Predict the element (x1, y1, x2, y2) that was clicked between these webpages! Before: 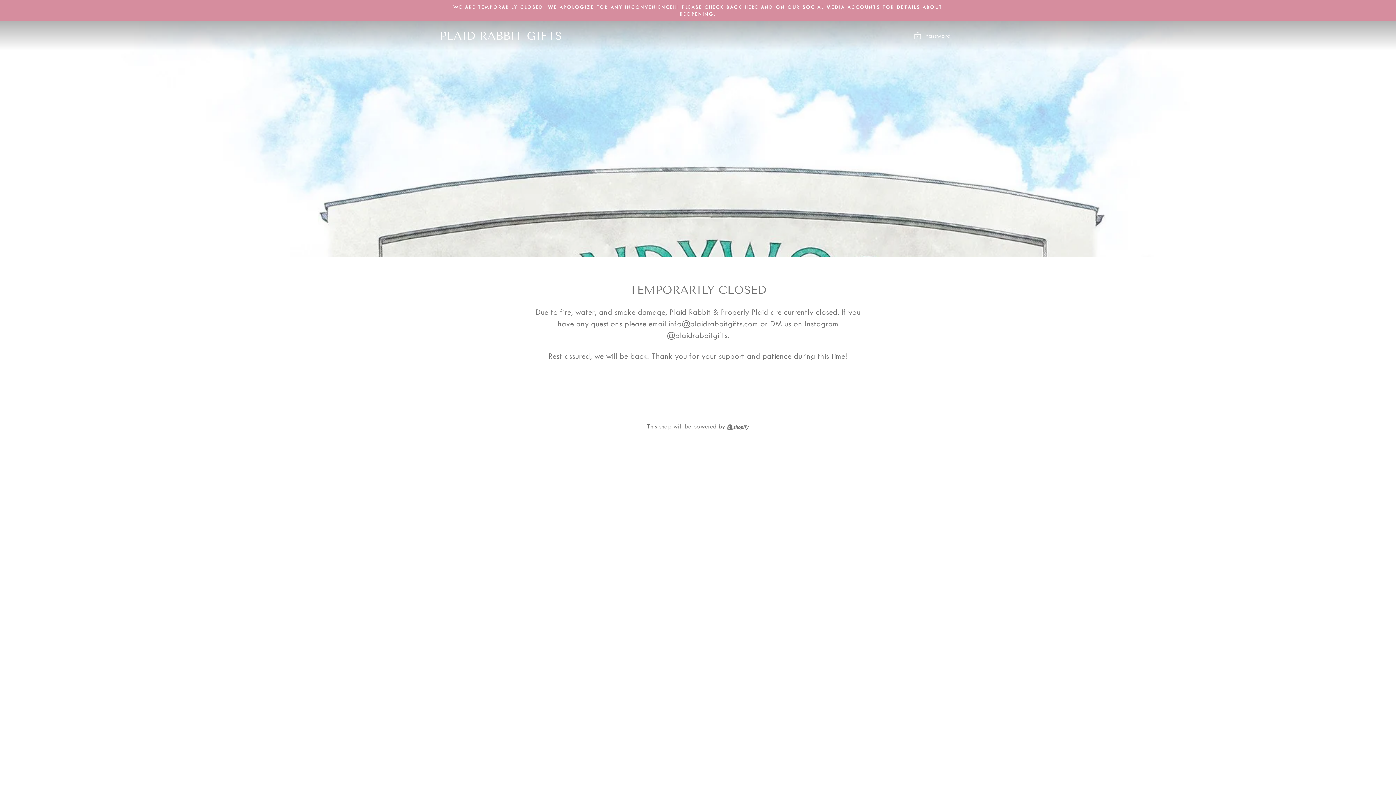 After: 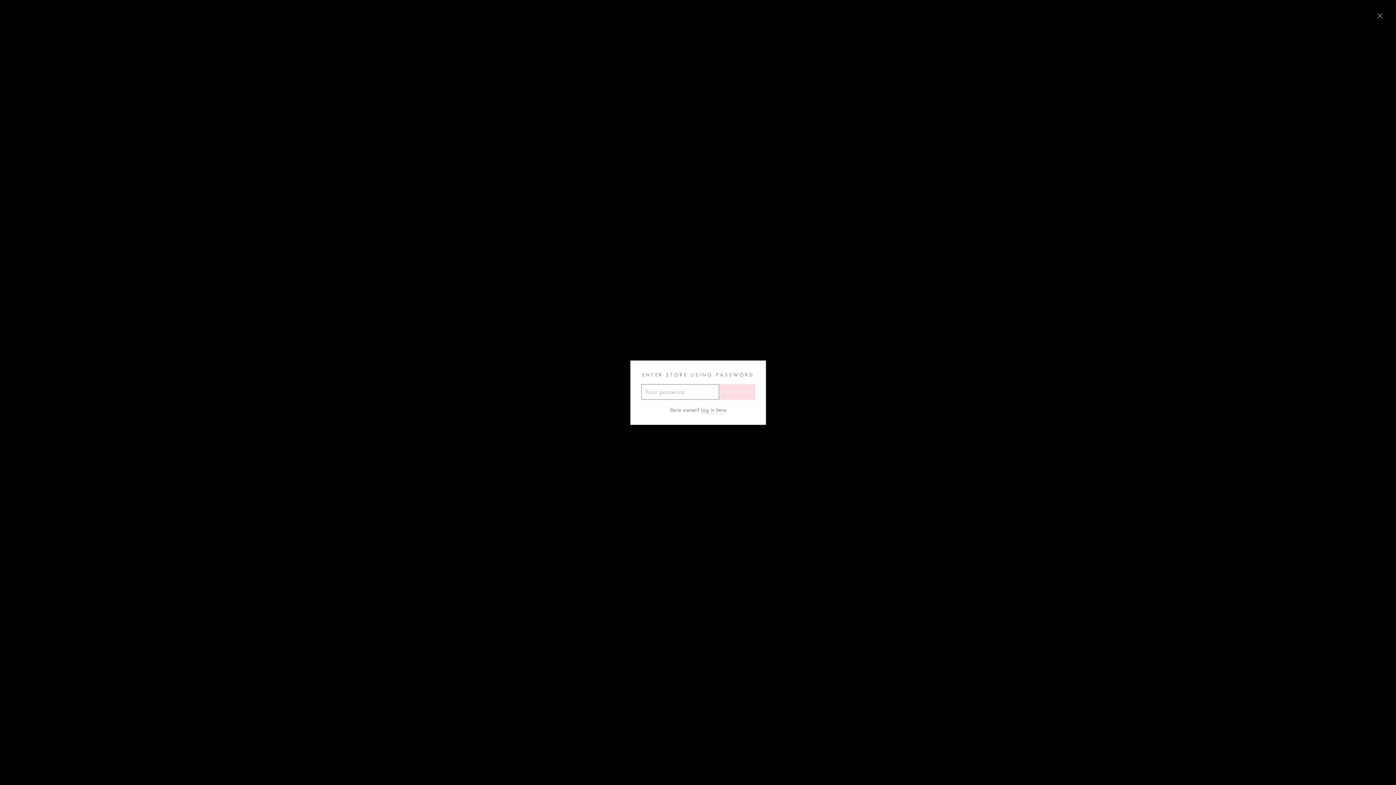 Action: bbox: (907, 28, 956, 43) label:  Password